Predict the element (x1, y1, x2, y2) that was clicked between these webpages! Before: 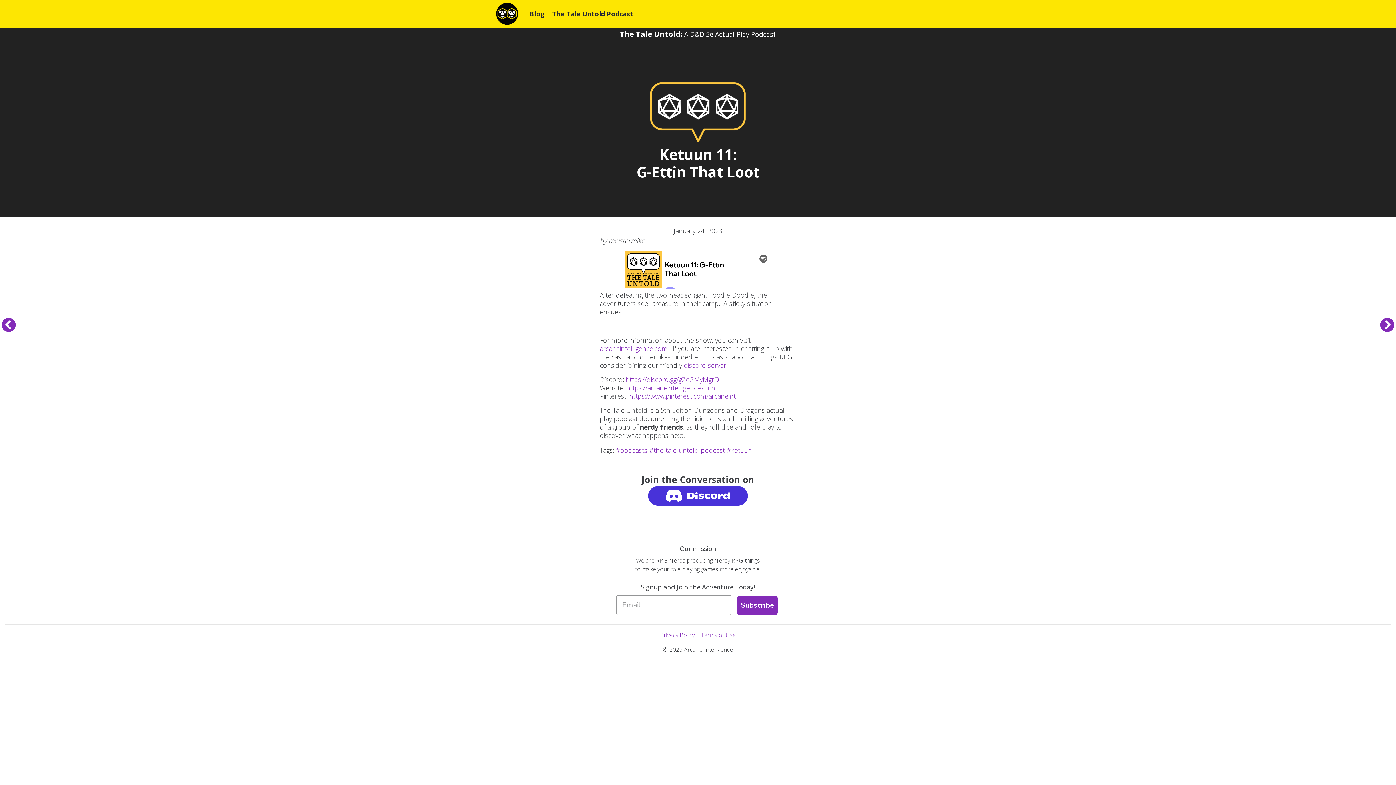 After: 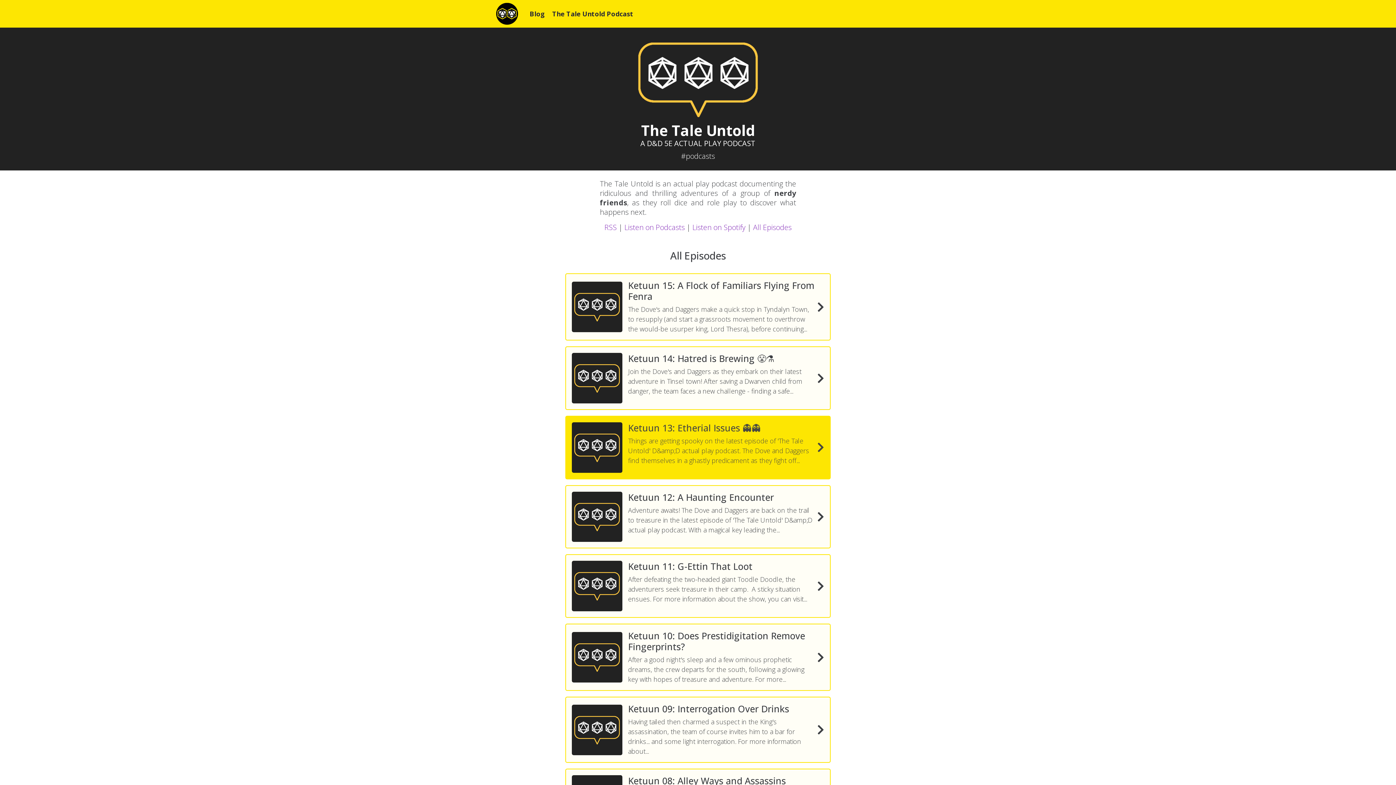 Action: label: #podcasts bbox: (616, 446, 647, 454)